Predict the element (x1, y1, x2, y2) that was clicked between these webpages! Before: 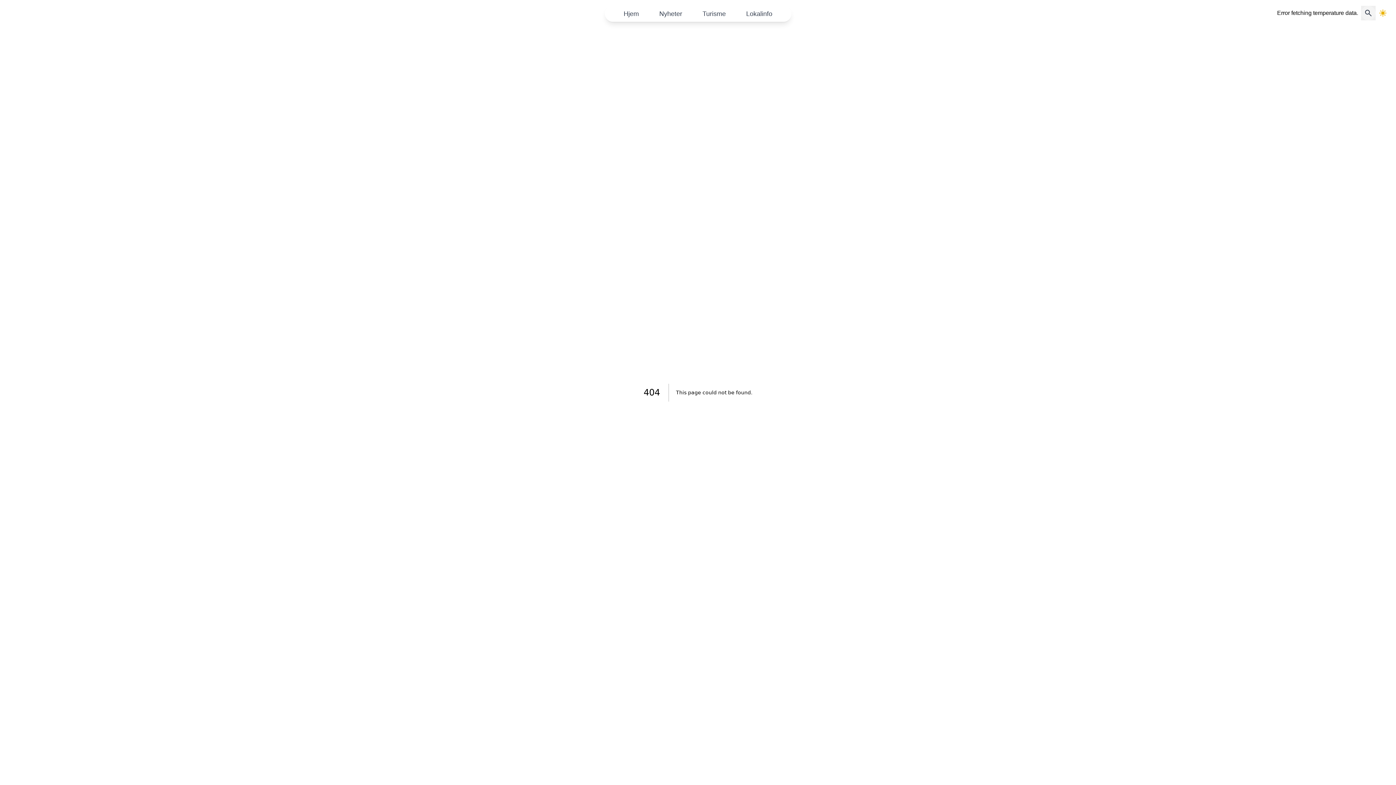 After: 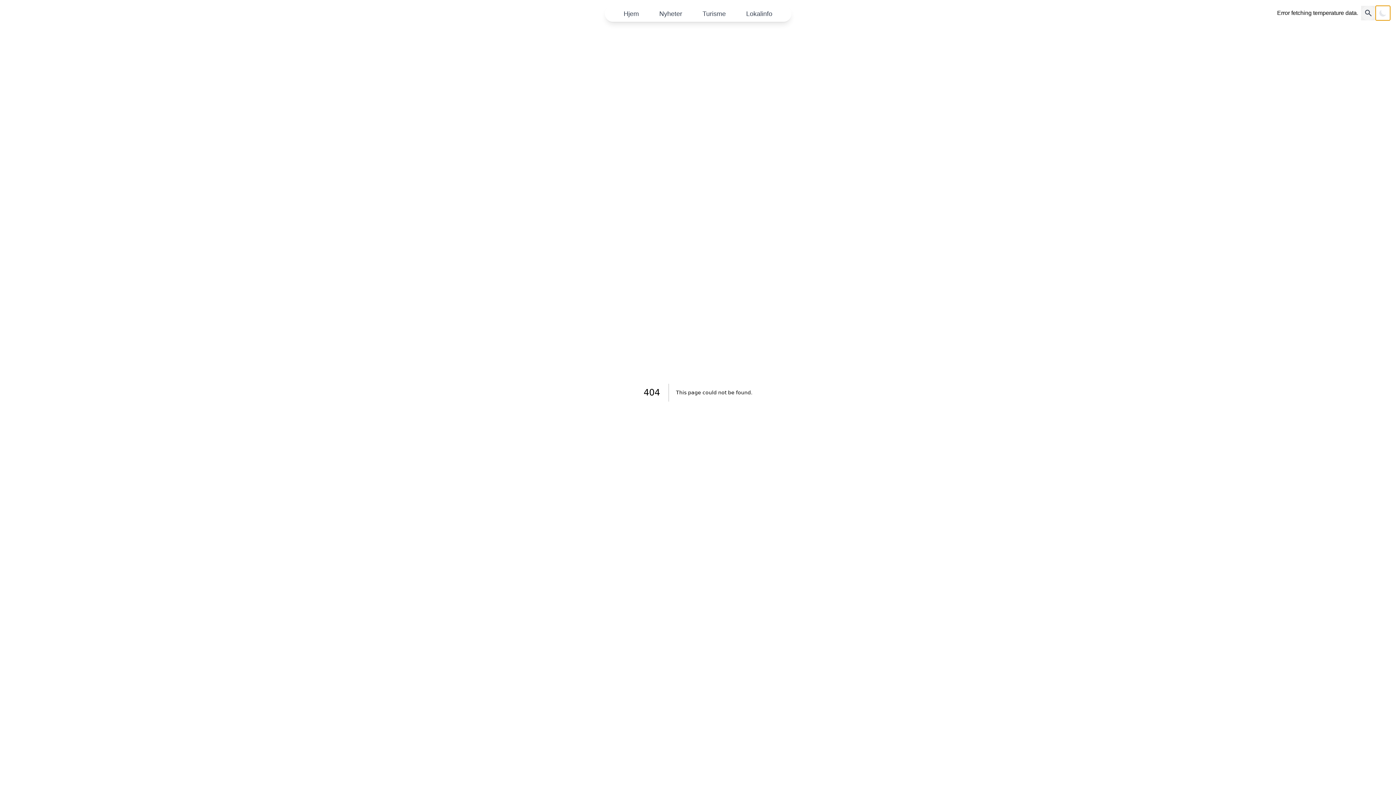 Action: bbox: (1376, 5, 1390, 20) label: Toggle Dark Mode